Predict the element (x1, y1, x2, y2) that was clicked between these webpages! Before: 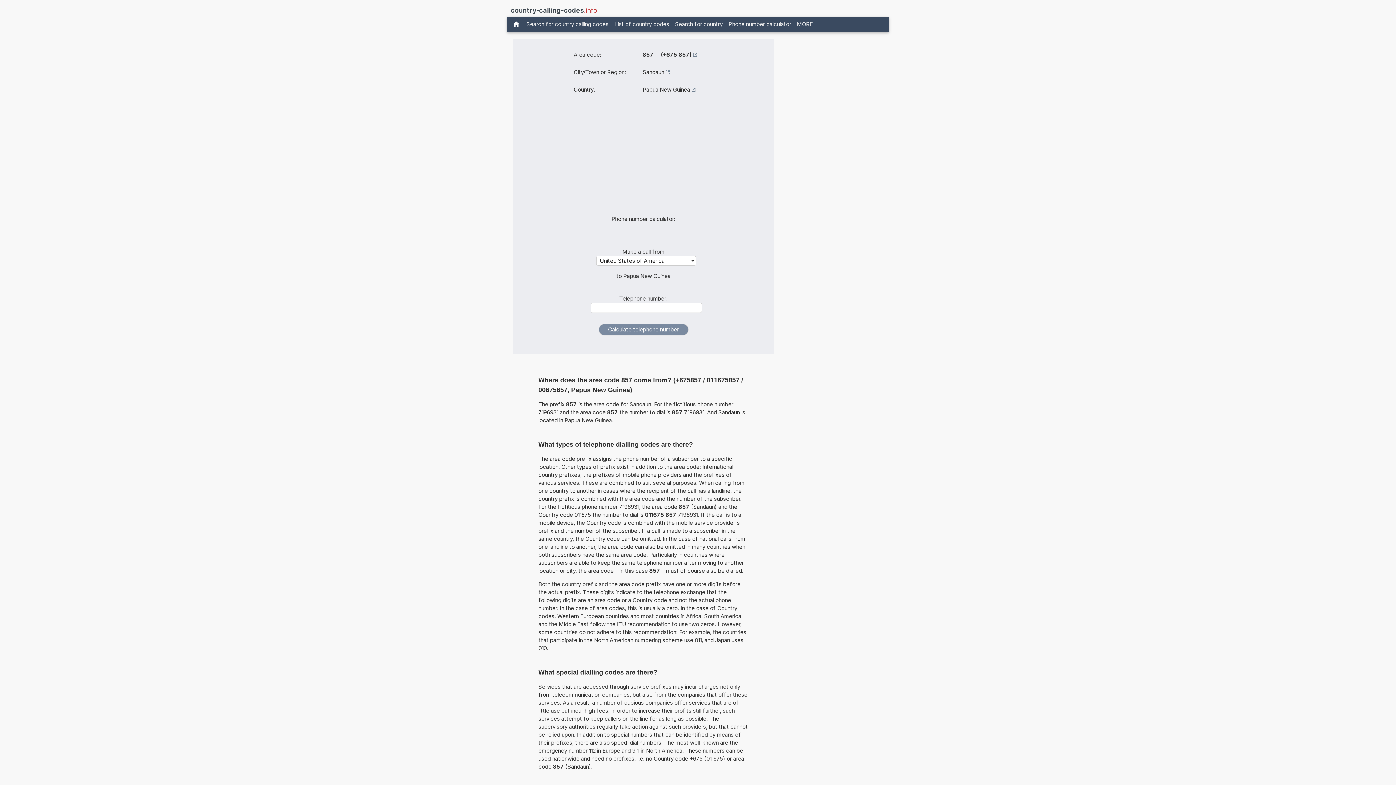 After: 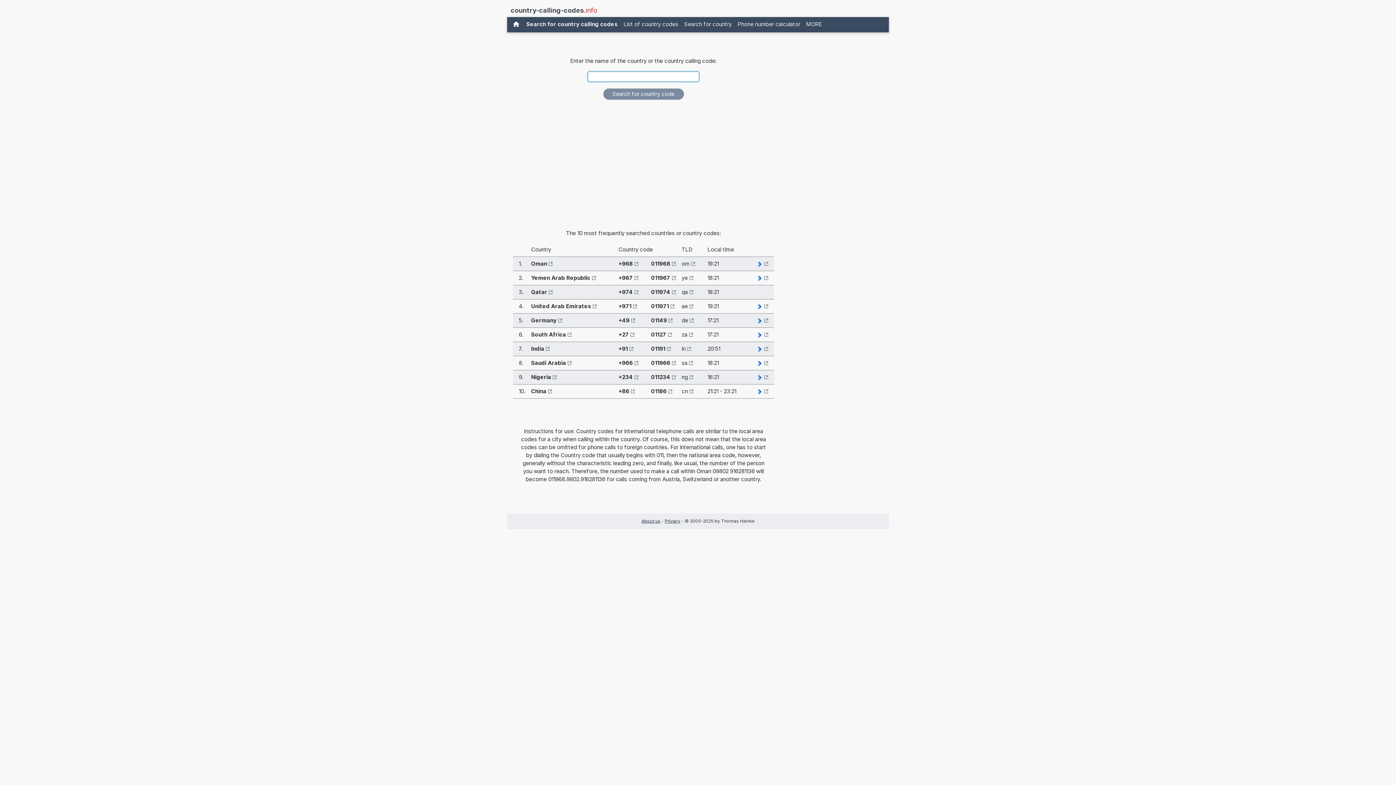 Action: bbox: (523, 18, 611, 29) label: Search for country calling codes